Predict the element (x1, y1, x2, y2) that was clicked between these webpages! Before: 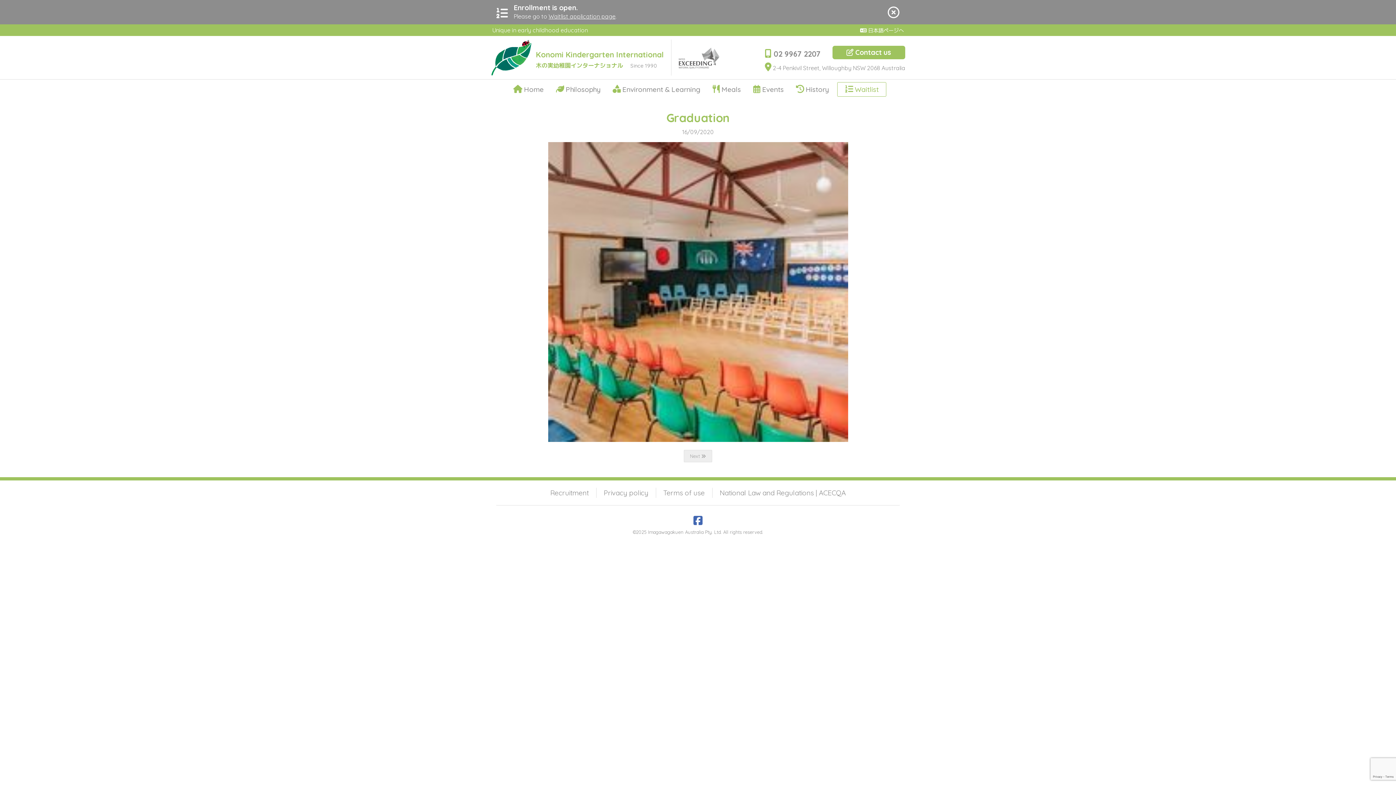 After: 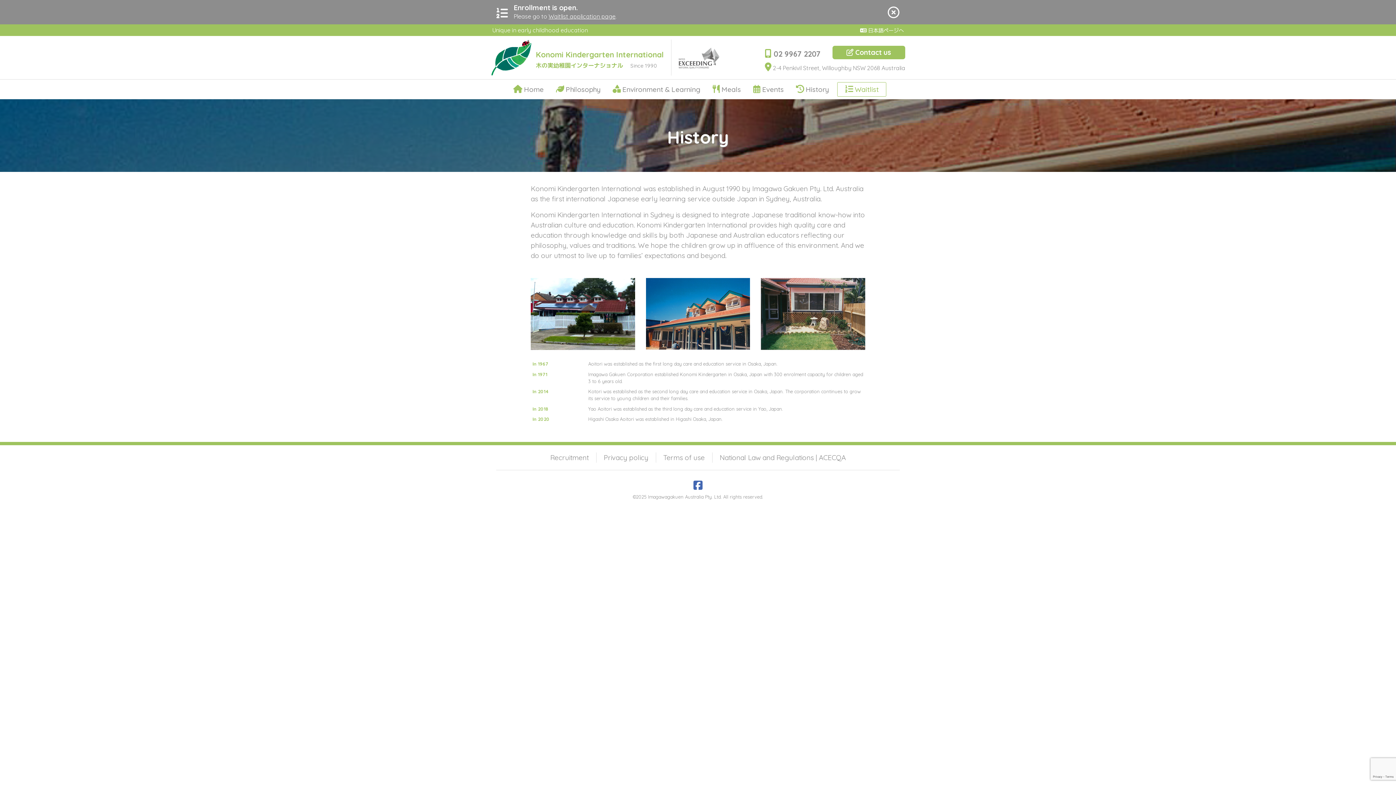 Action: label: History bbox: (796, 84, 828, 94)